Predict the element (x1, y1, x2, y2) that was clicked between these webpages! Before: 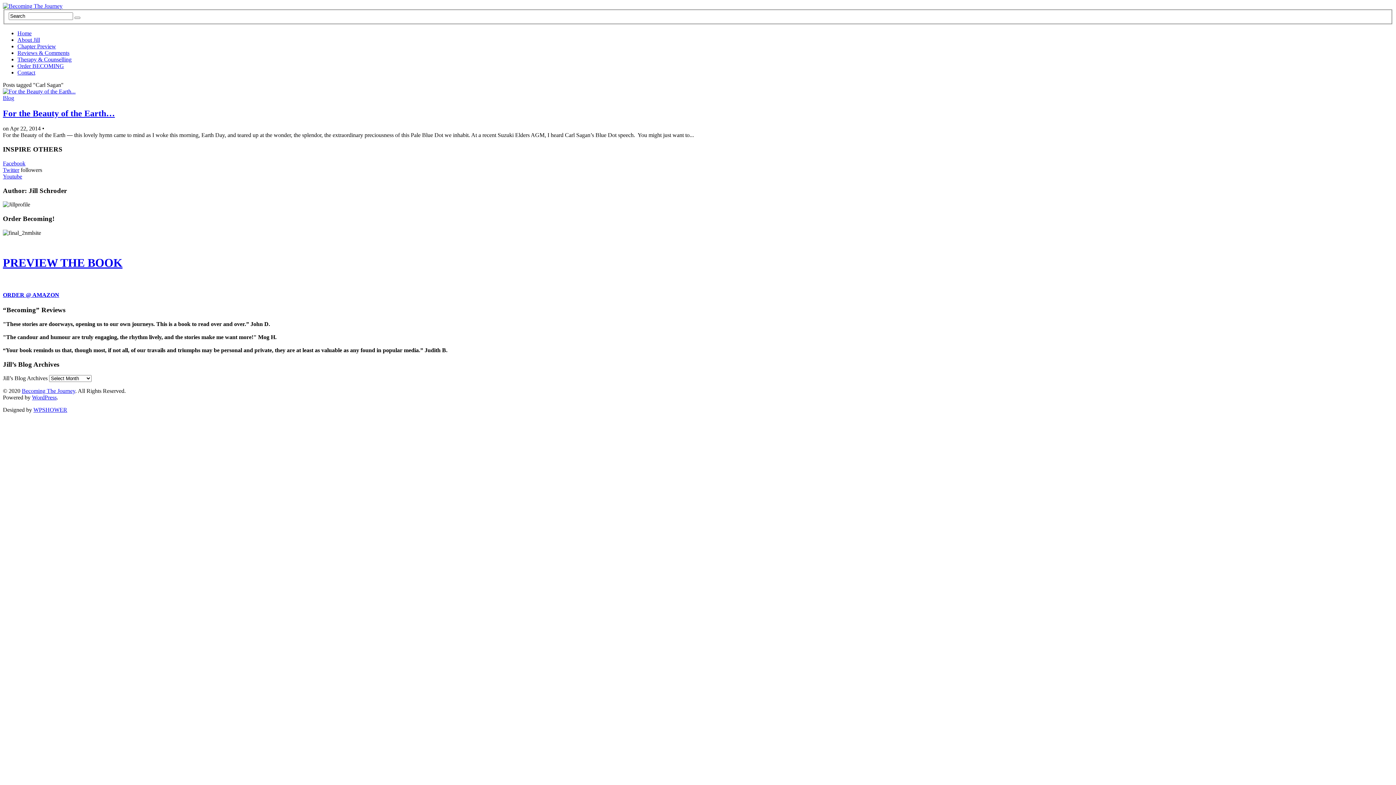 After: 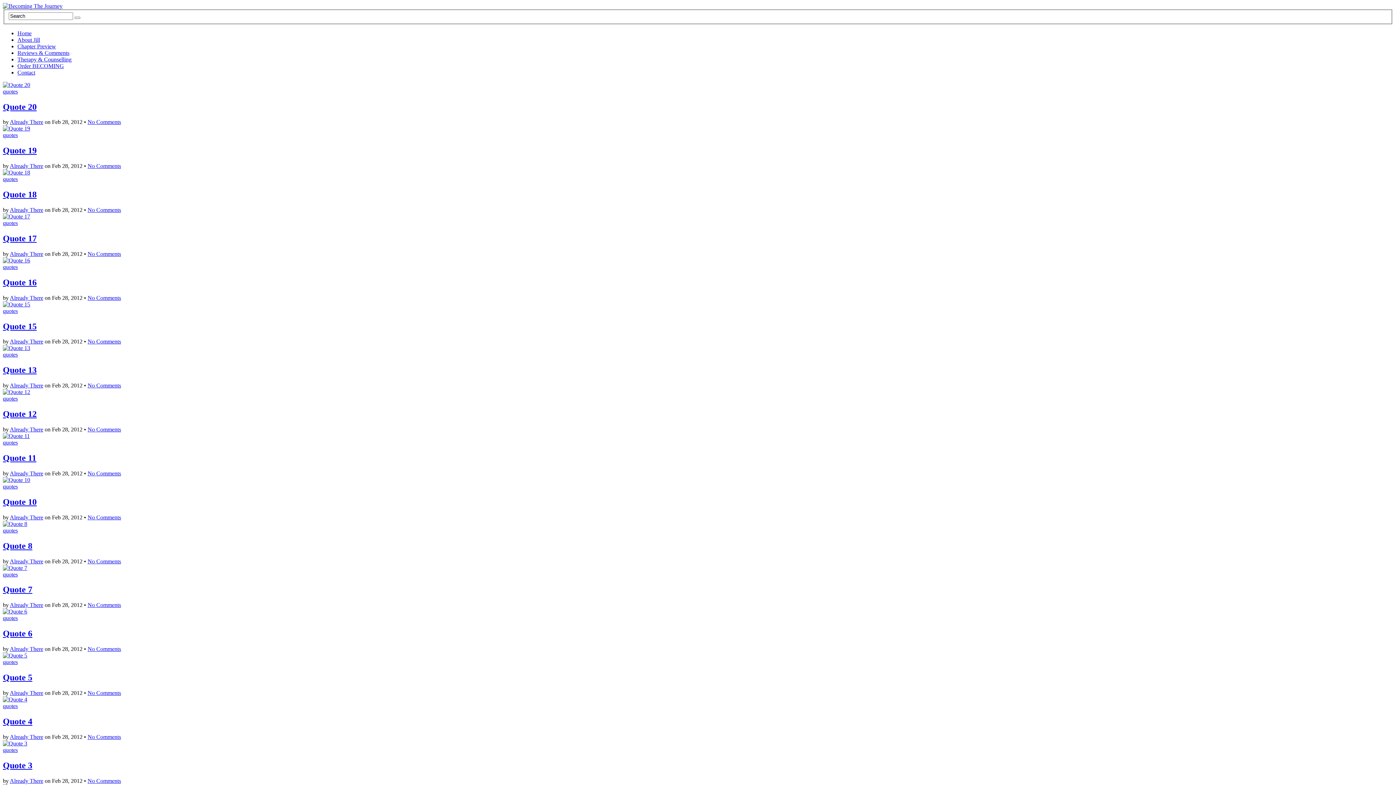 Action: label: Home bbox: (17, 30, 31, 36)